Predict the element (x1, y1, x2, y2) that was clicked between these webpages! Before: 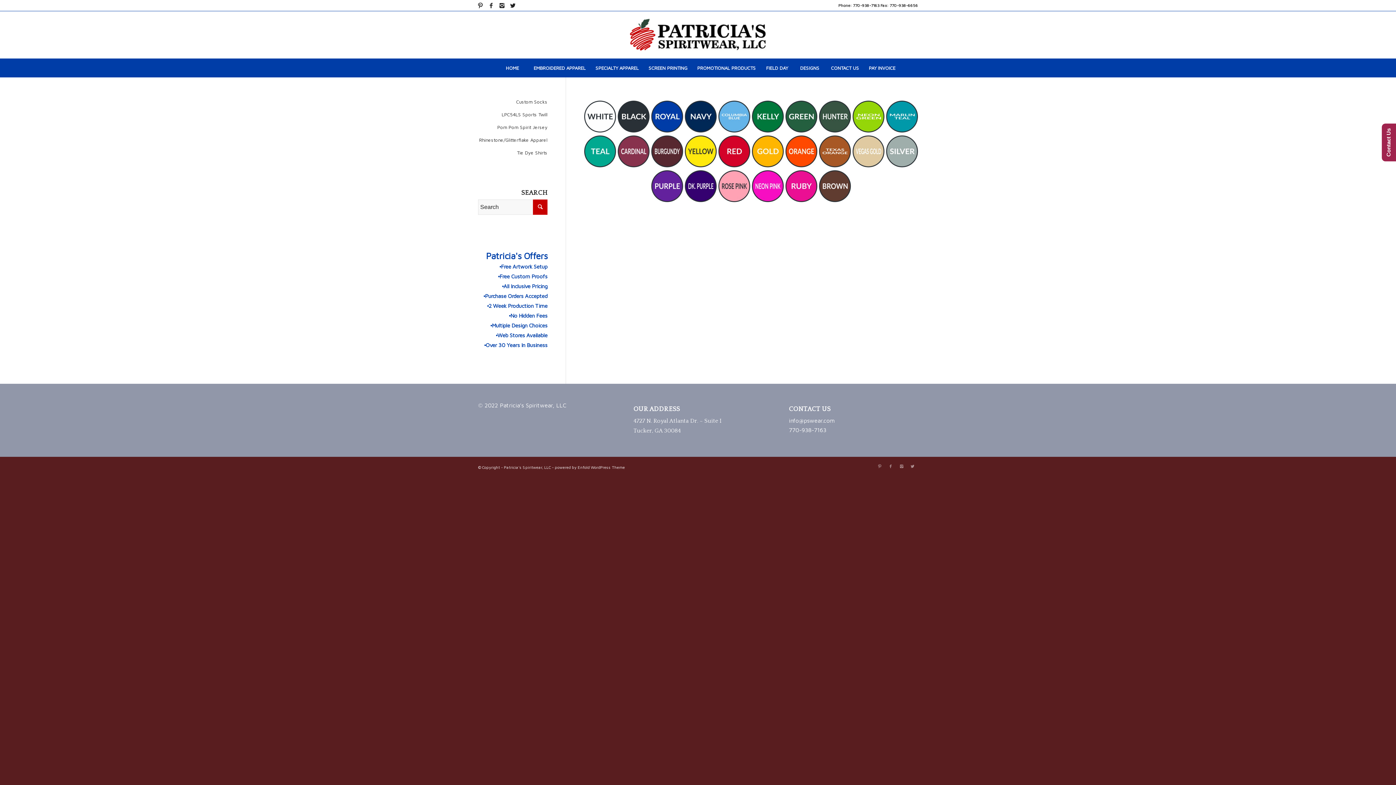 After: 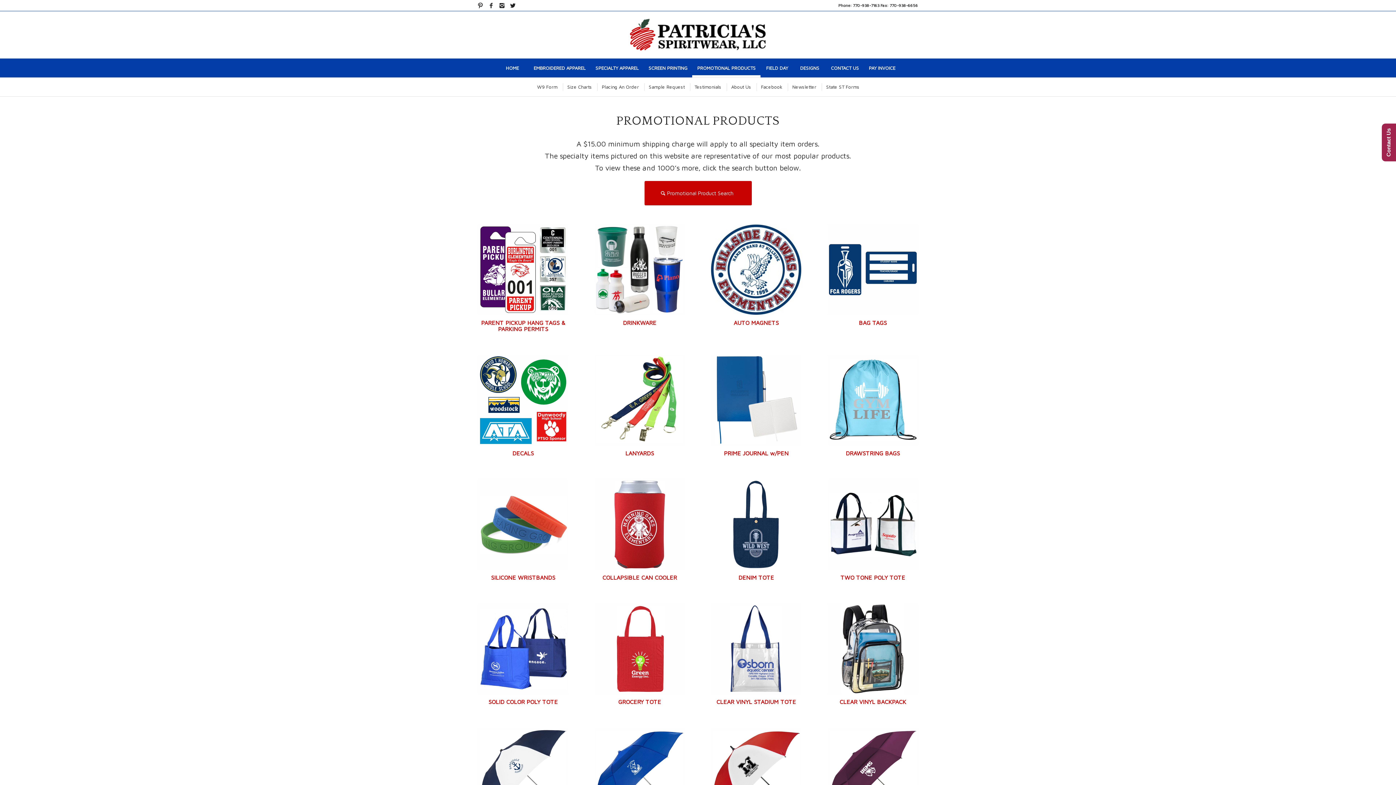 Action: label: PROMOTIONAL PRODUCTS bbox: (692, 58, 760, 77)